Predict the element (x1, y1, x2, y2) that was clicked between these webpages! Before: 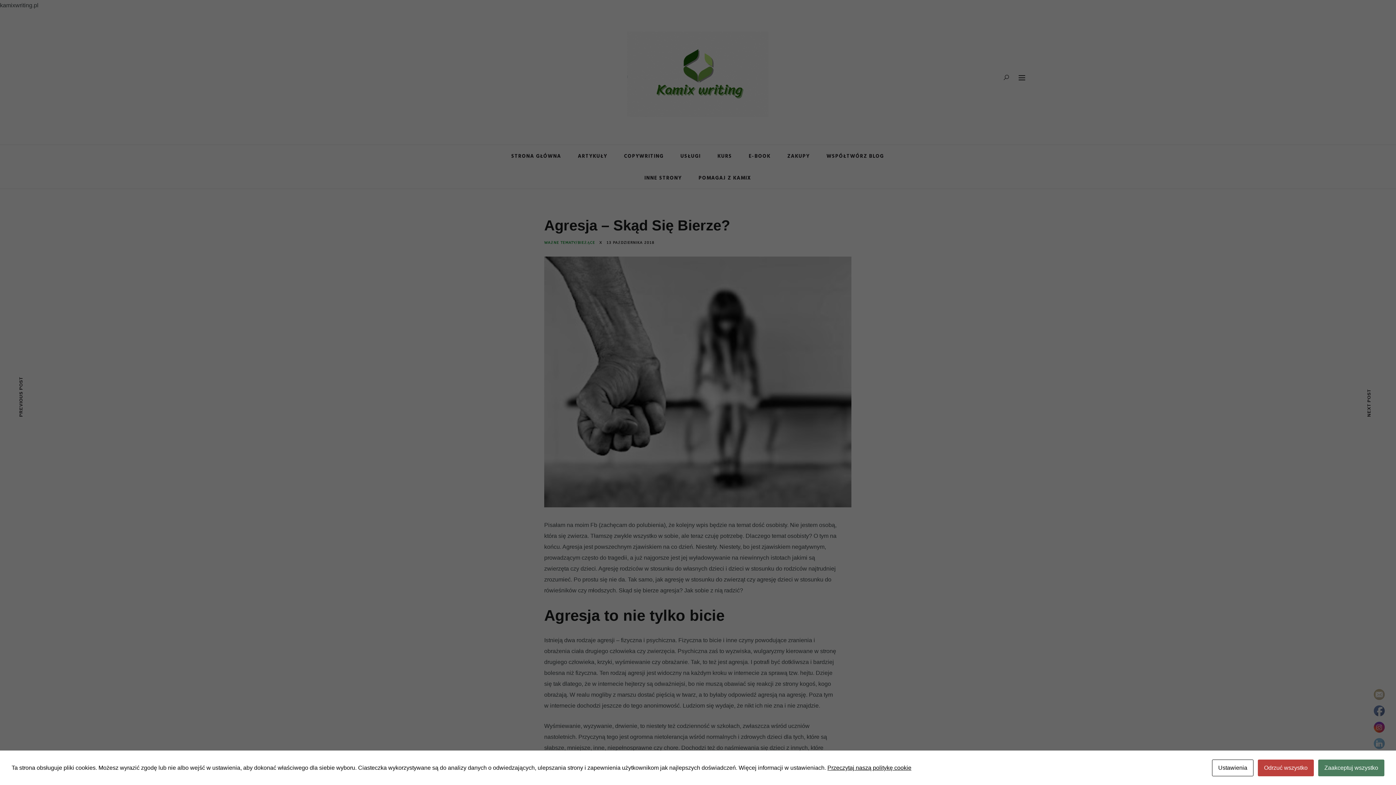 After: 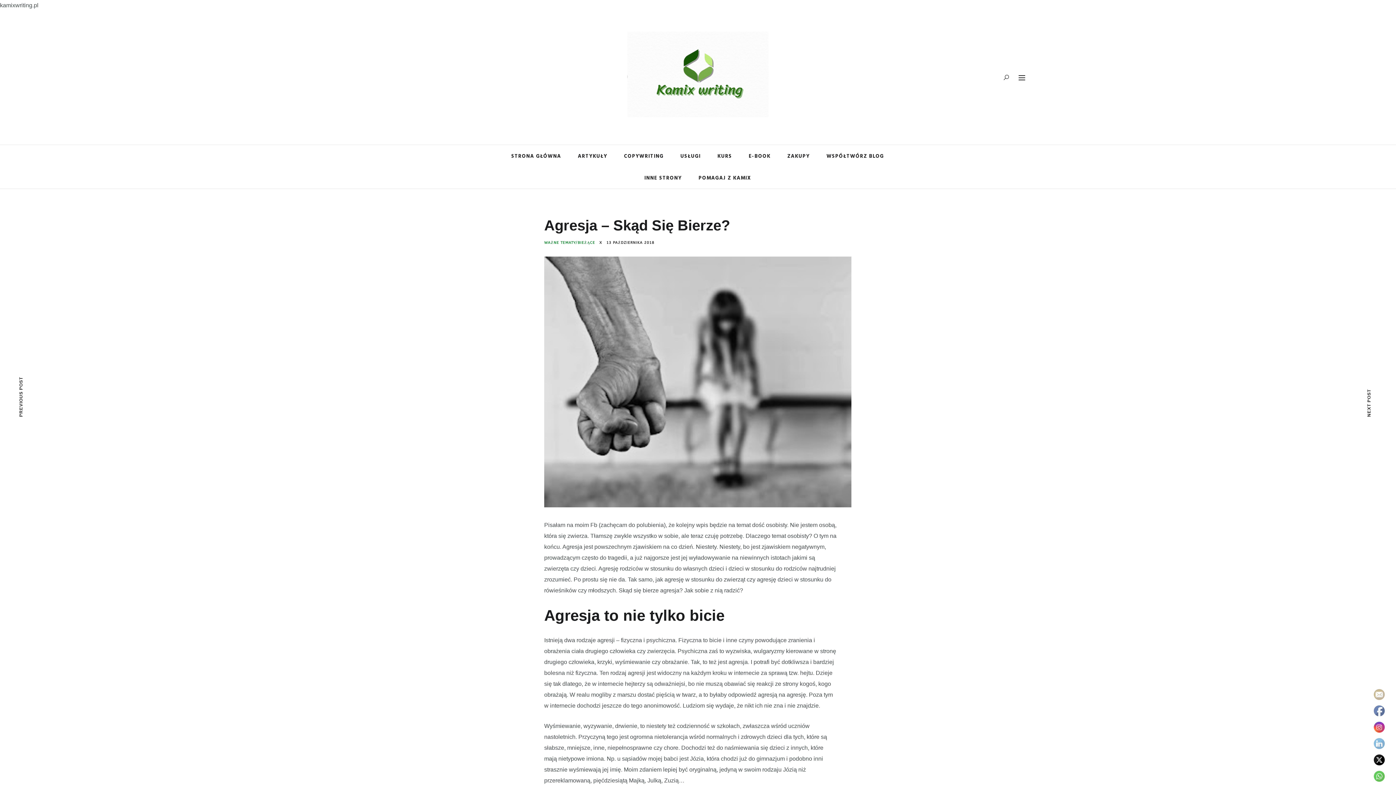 Action: bbox: (1258, 760, 1314, 776) label: Odrzuć wszystko